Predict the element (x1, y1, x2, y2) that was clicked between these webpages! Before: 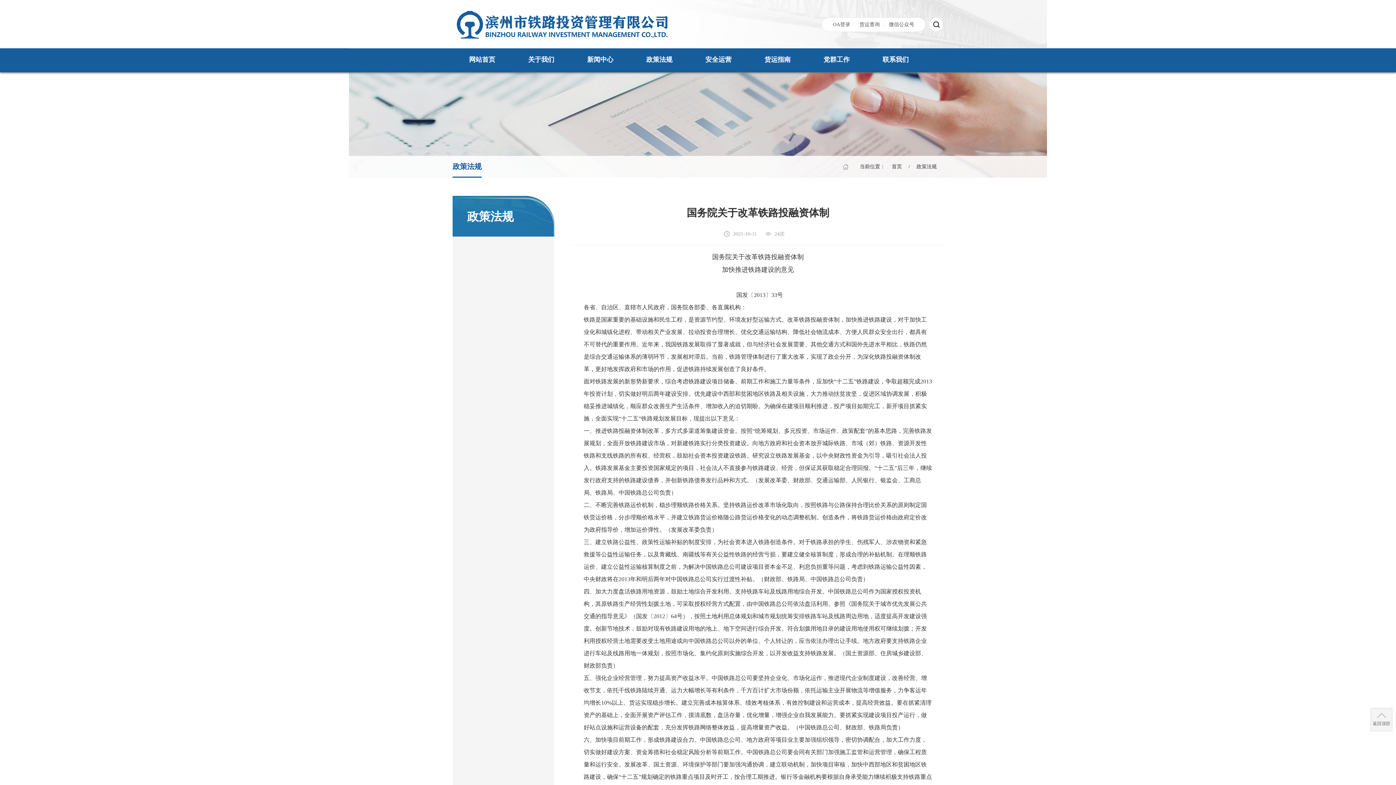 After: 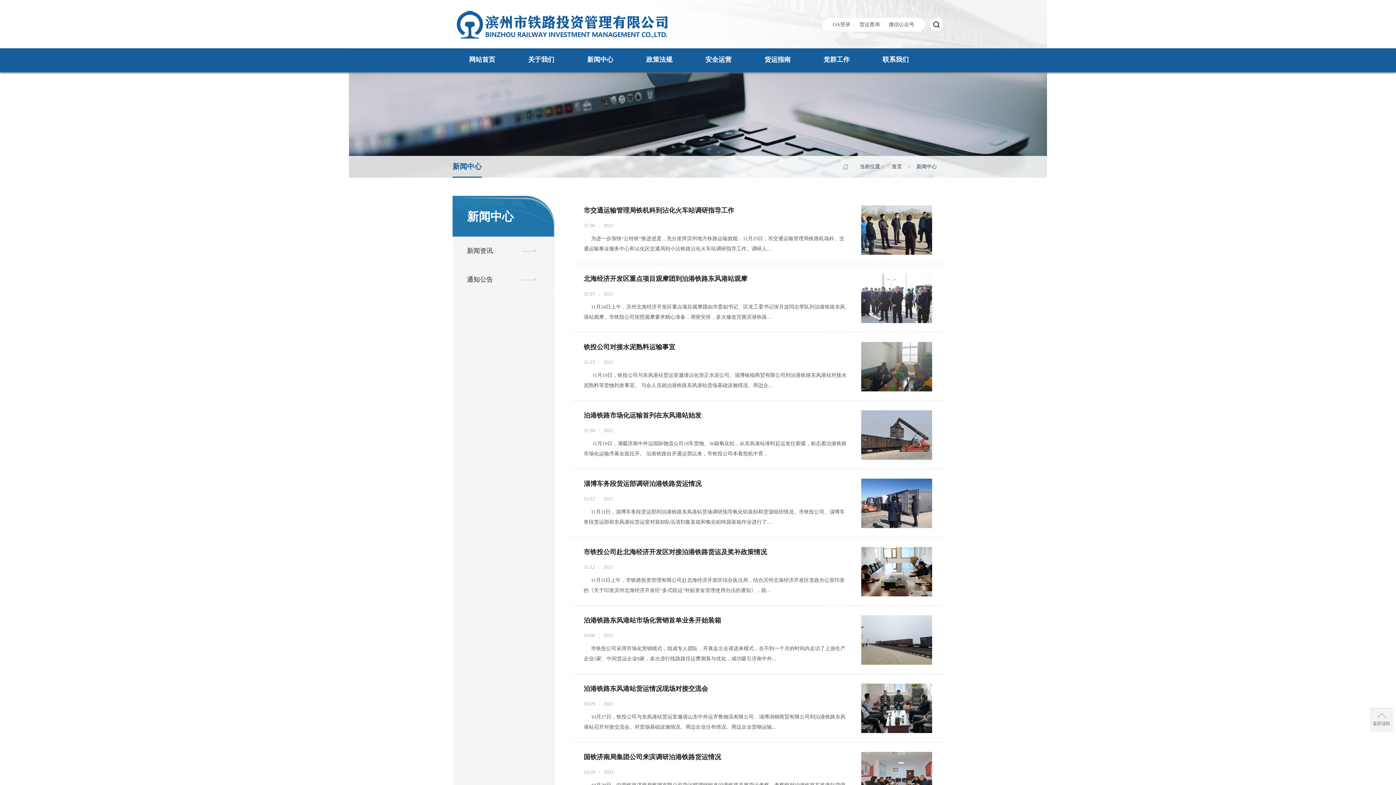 Action: bbox: (570, 48, 630, 72) label: 新闻中心